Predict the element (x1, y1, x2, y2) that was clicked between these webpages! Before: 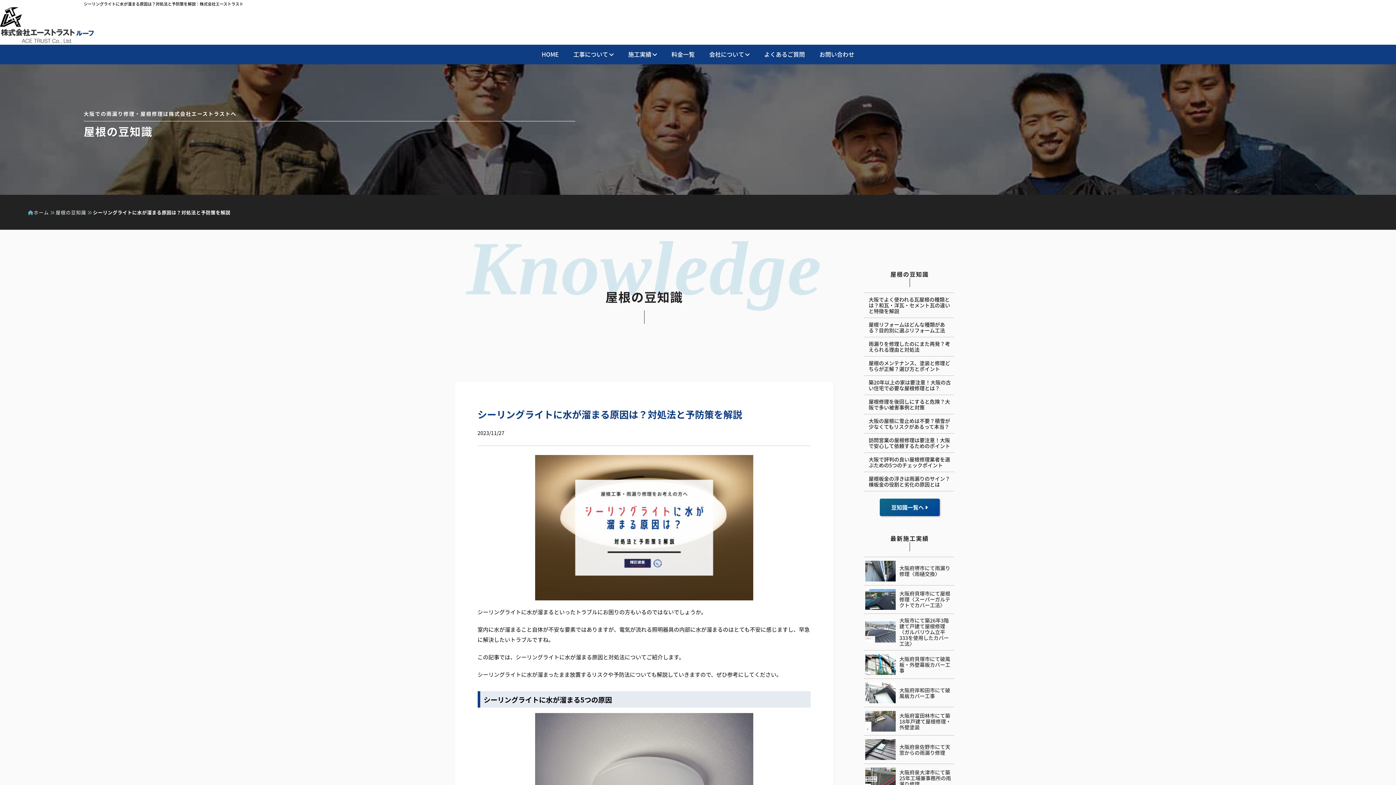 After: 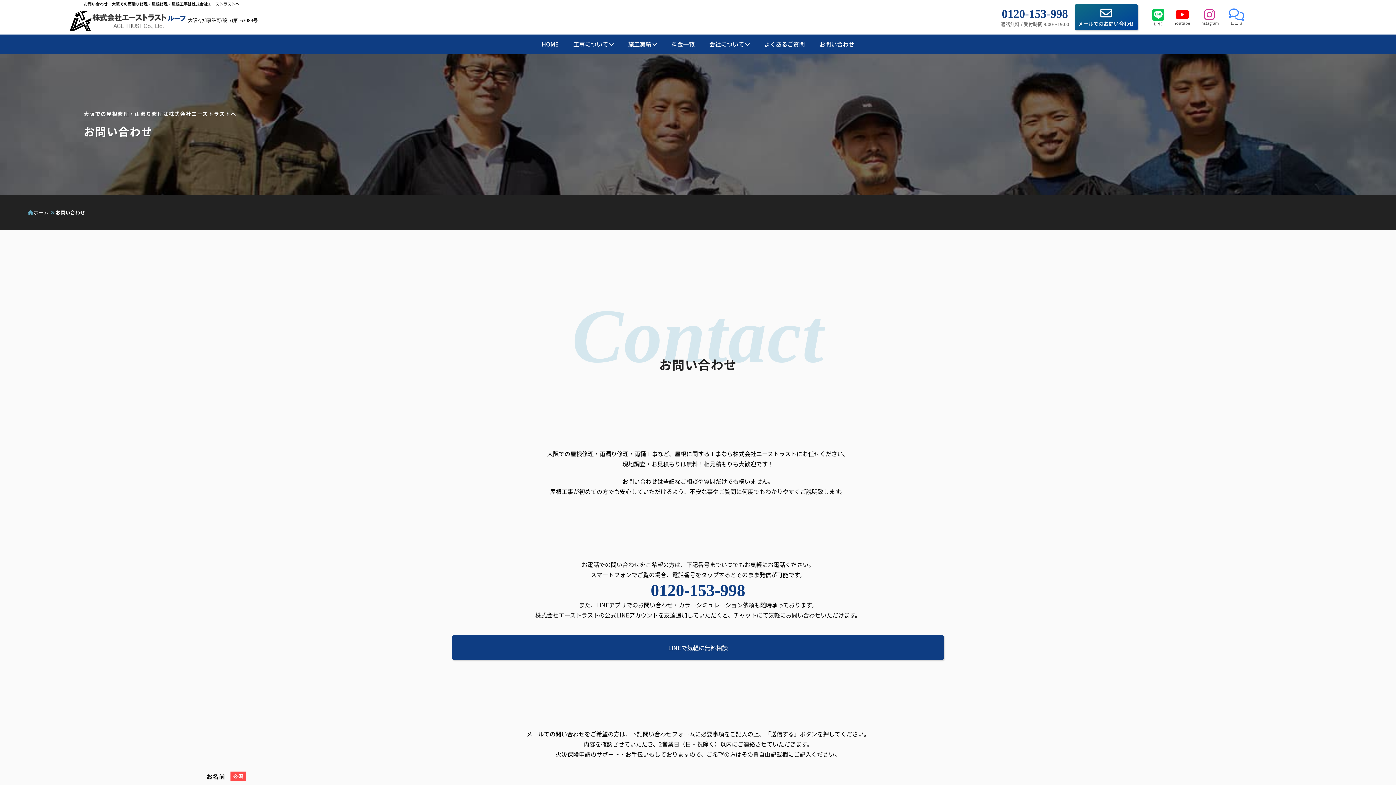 Action: bbox: (819, 49, 854, 58) label: お問い合わせ